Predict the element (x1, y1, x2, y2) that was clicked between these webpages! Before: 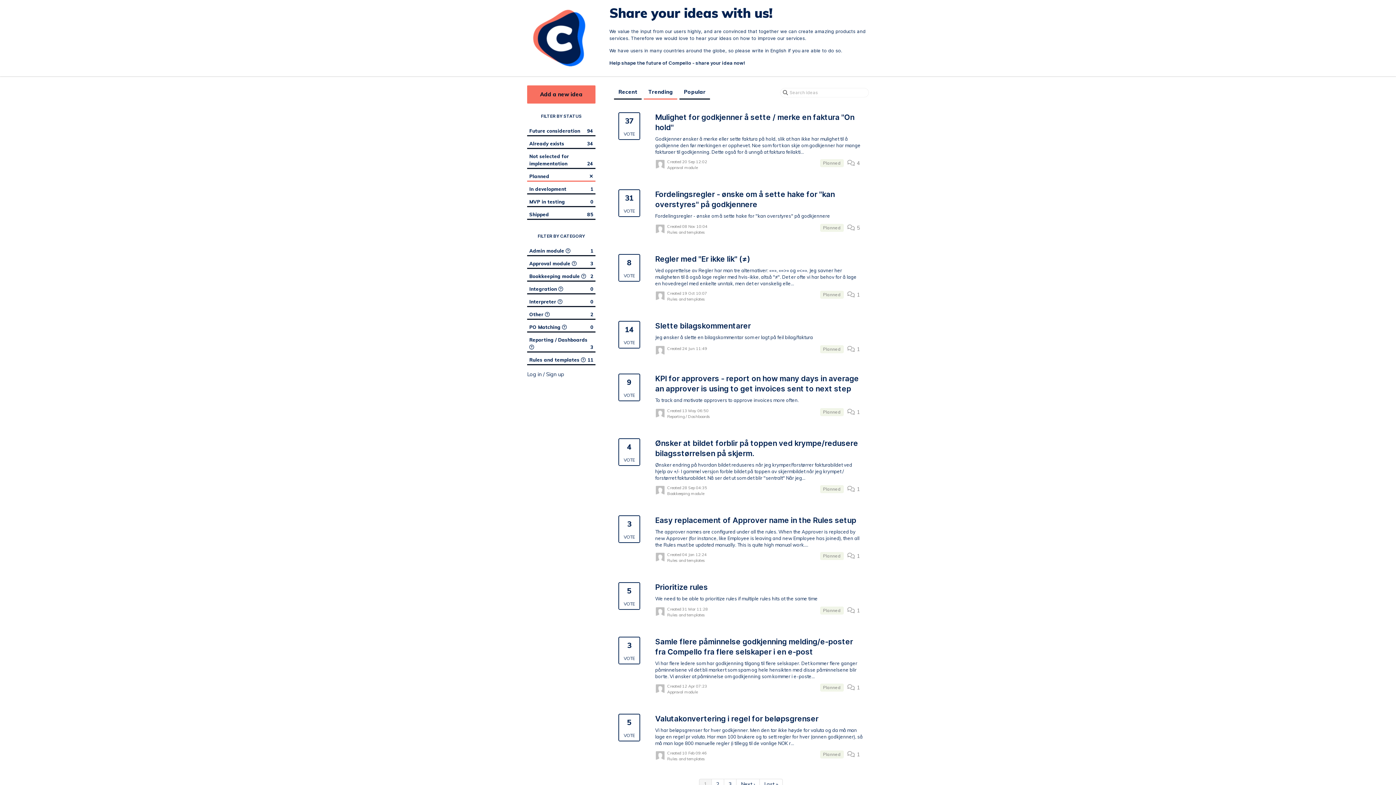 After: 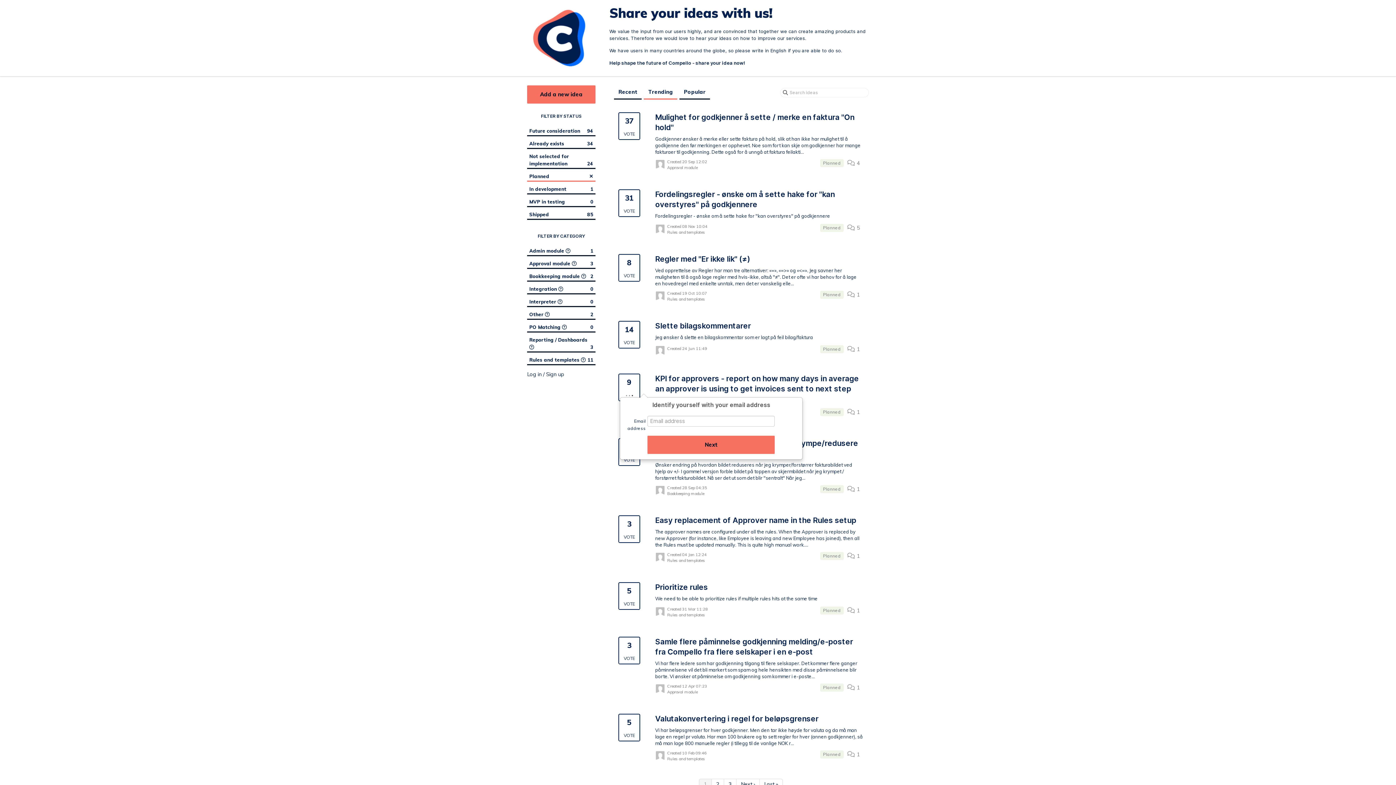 Action: bbox: (618, 373, 640, 401) label: 9
VOTE